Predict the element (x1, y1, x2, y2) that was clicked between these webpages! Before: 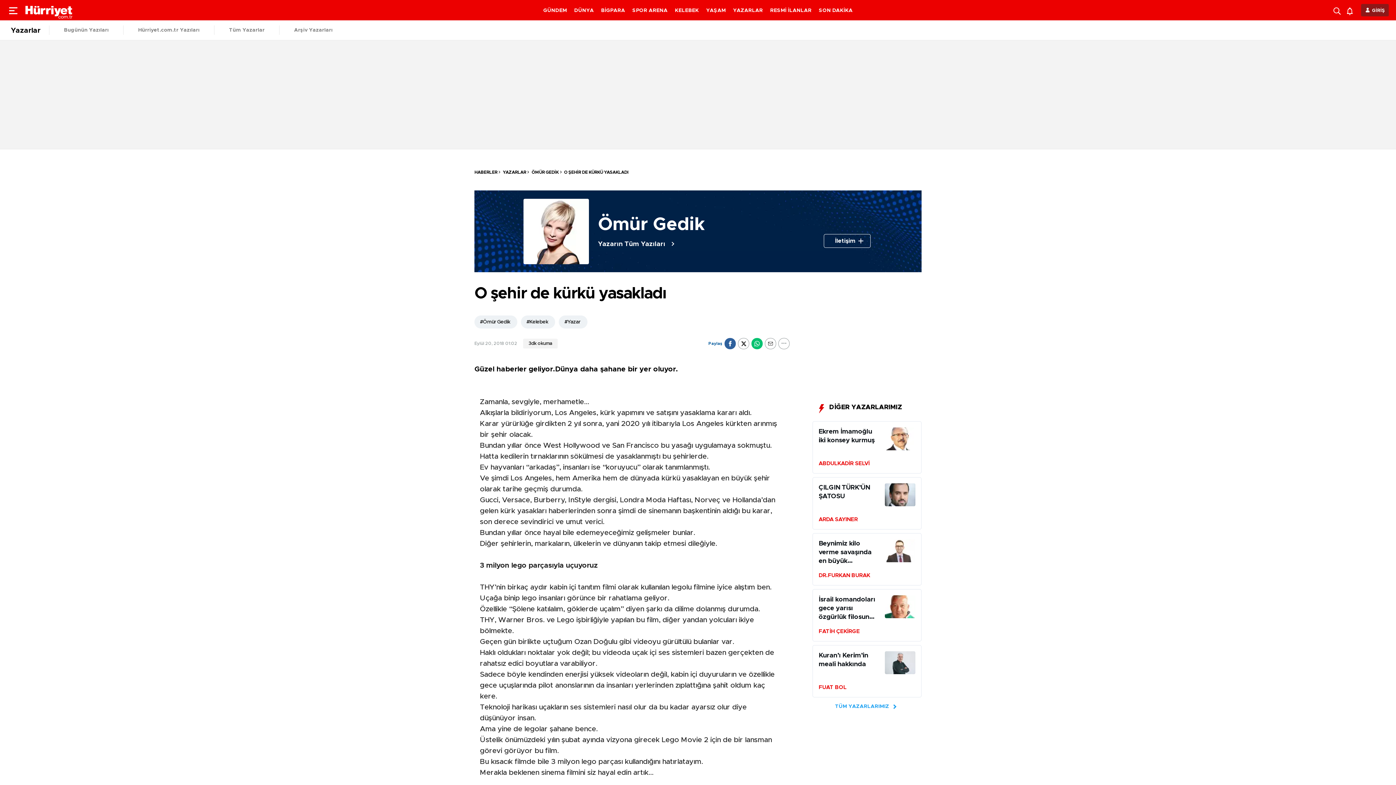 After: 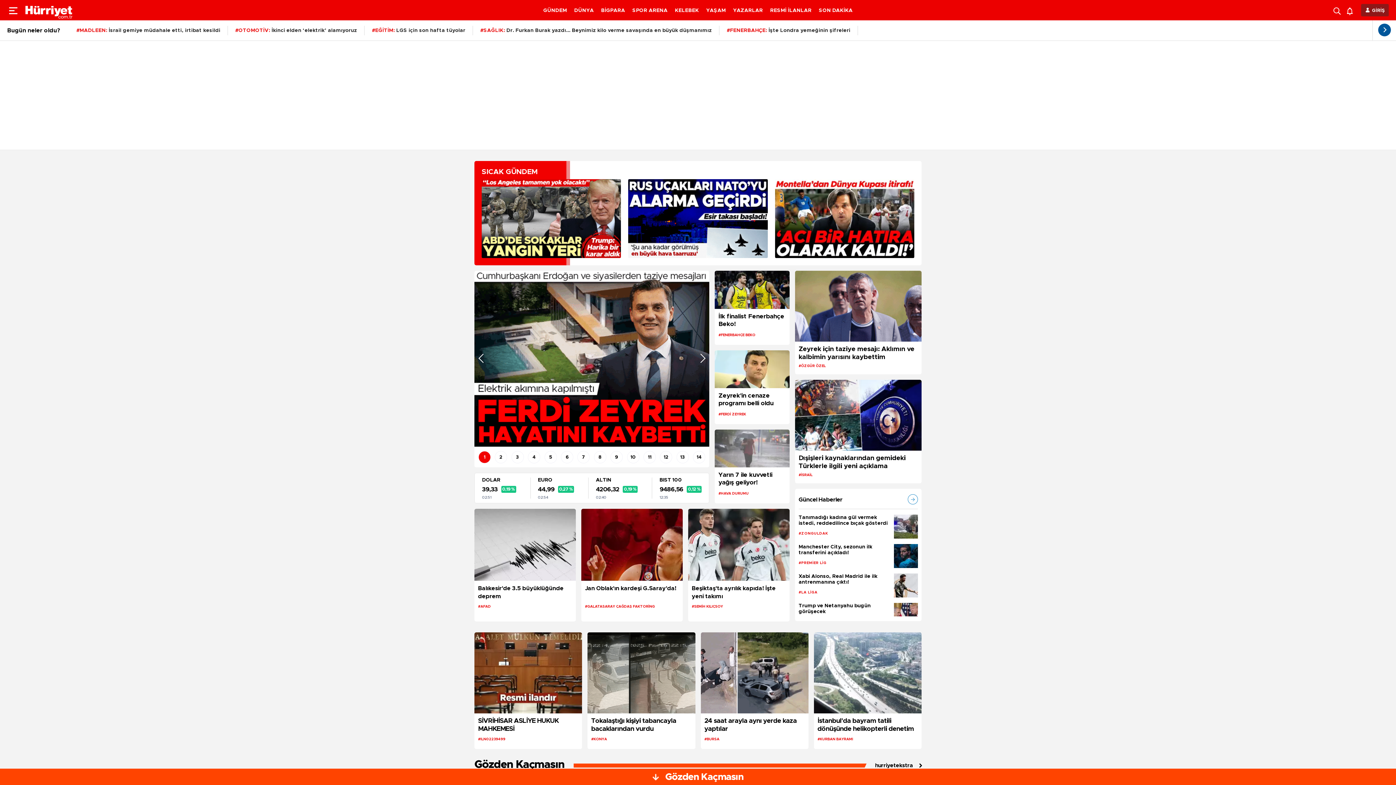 Action: bbox: (25, 0, 72, 20) label: header-logo